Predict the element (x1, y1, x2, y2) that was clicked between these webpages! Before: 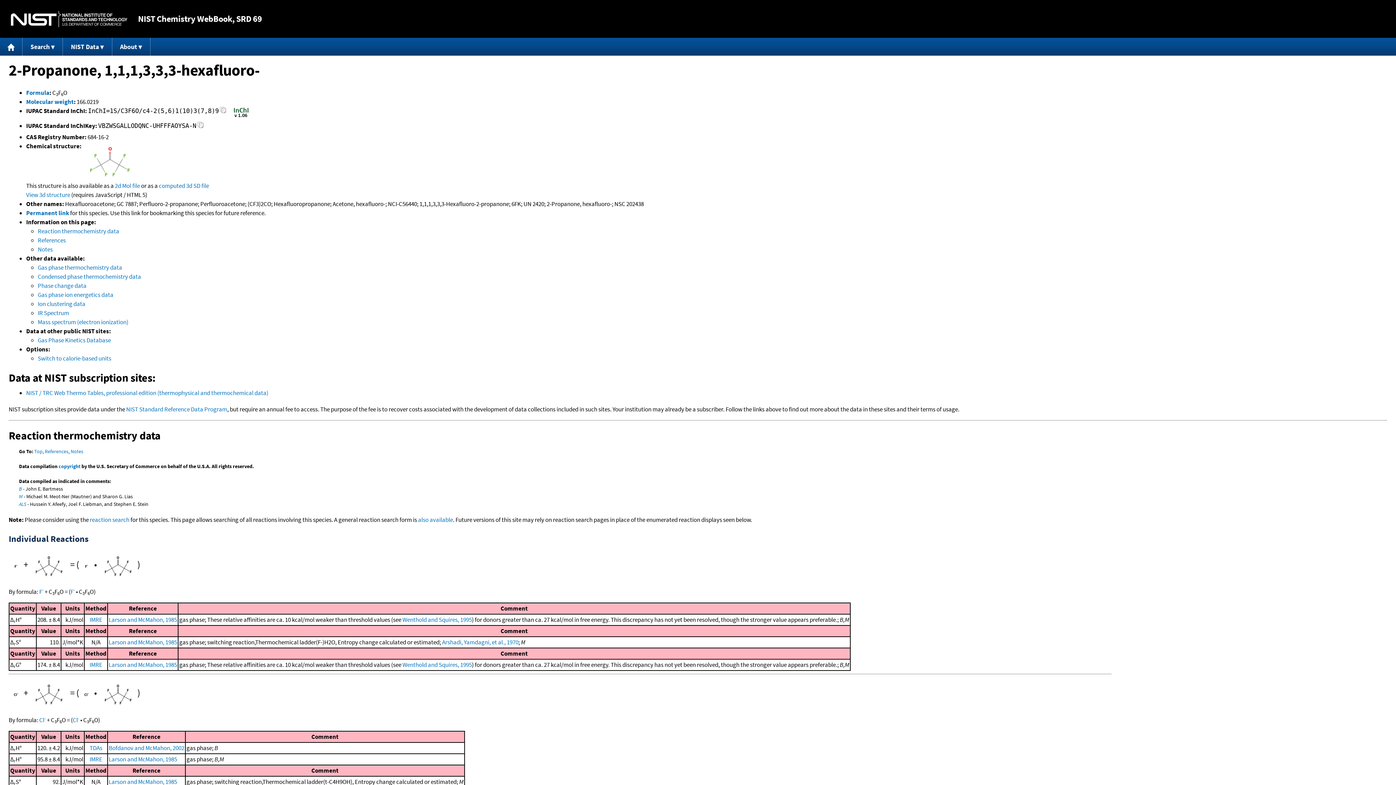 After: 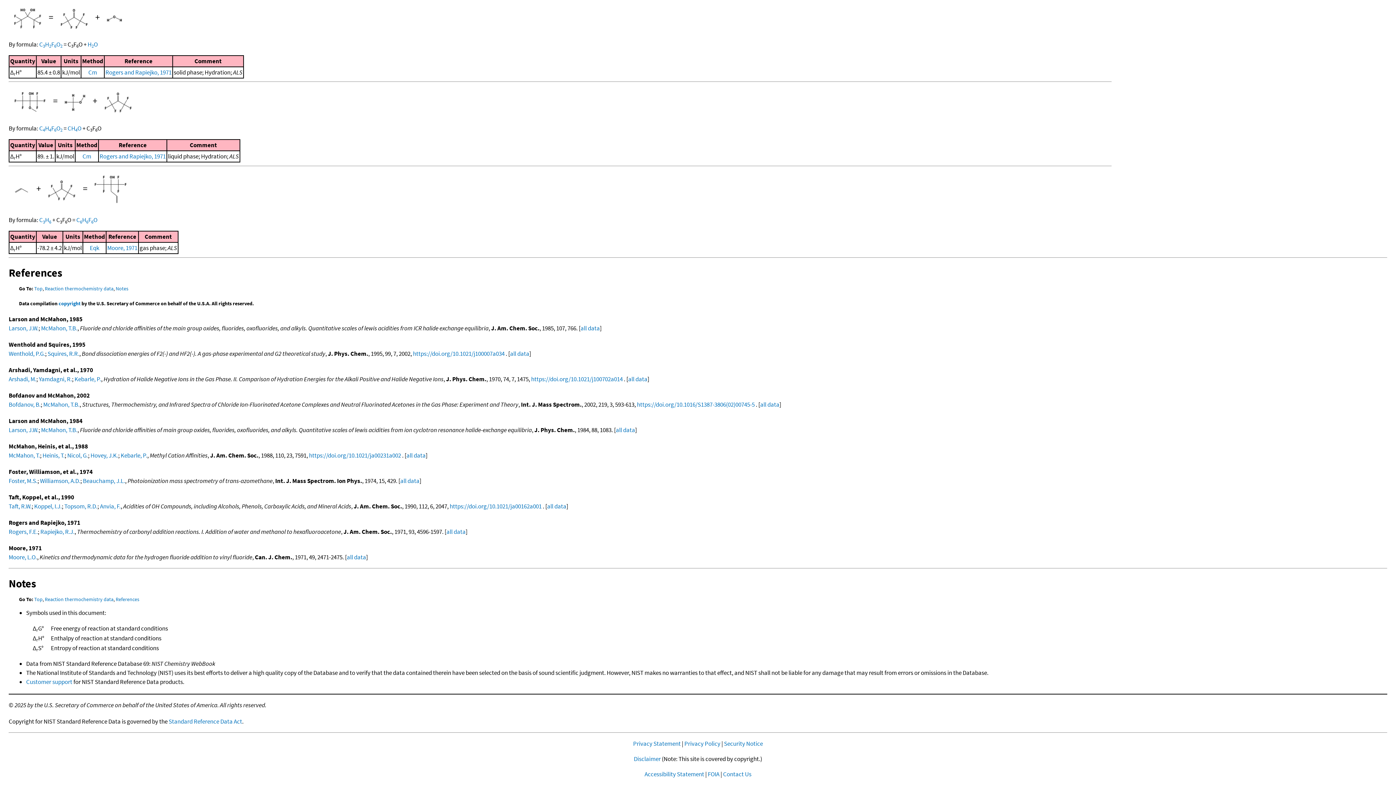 Action: label: Larson and McMahon, 1985 bbox: (108, 615, 177, 623)